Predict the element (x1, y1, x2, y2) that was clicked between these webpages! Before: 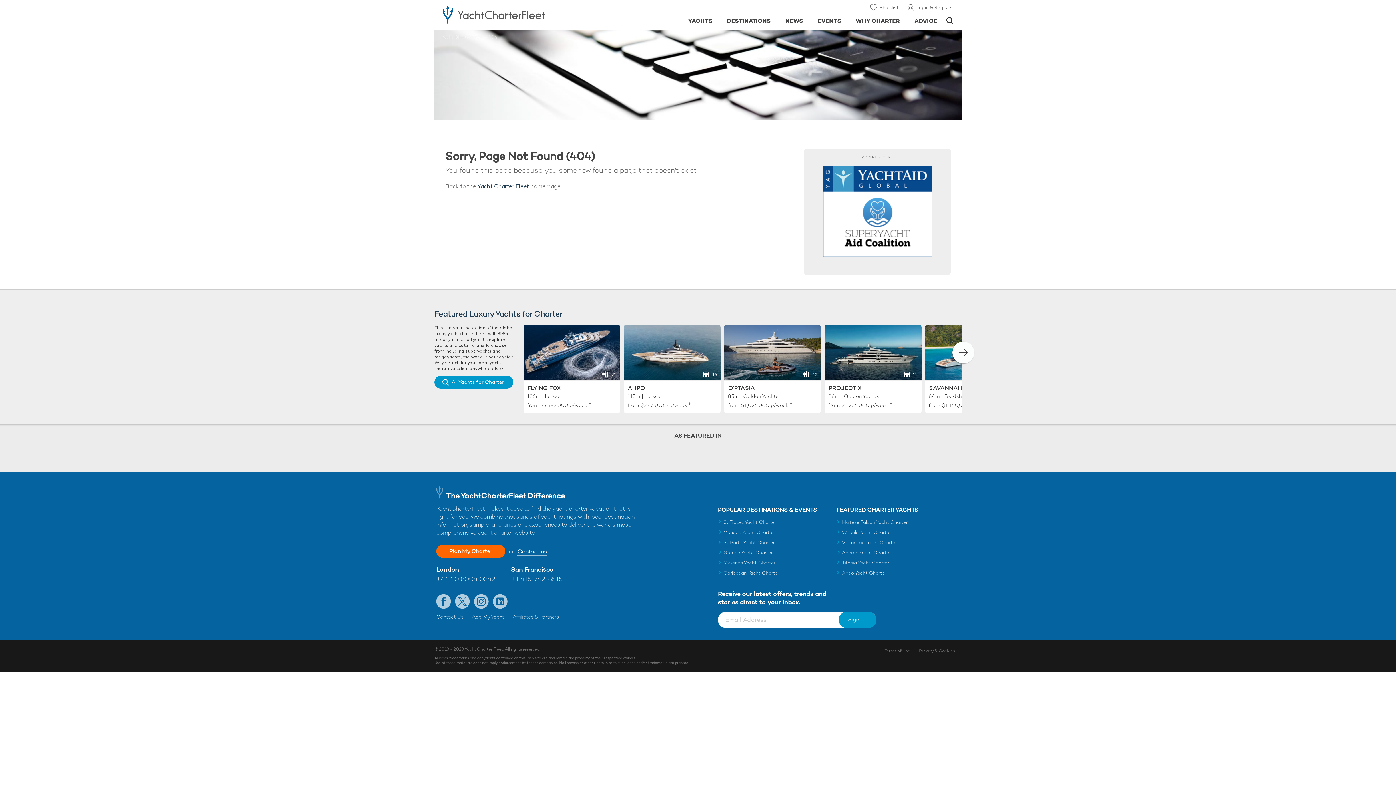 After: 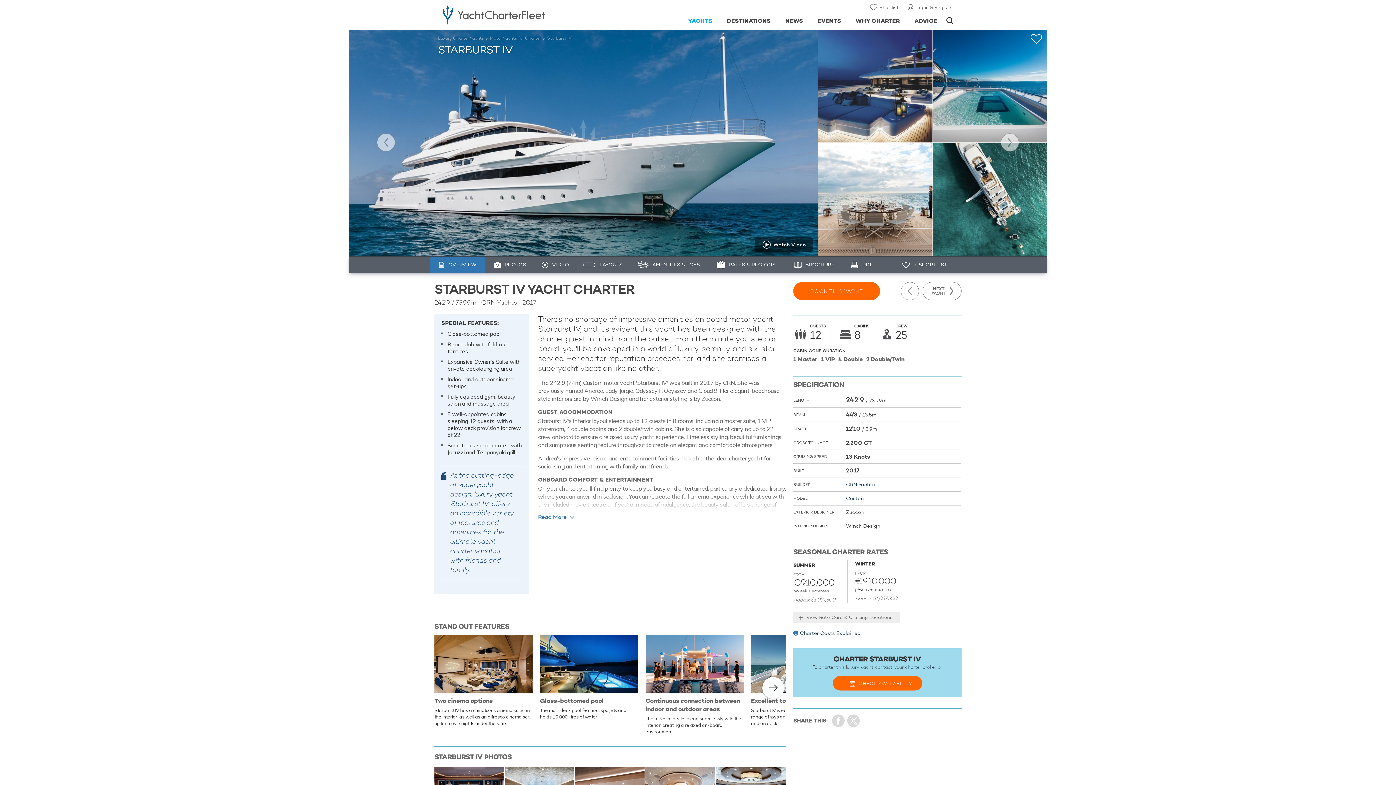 Action: label: Andrea Yacht Charter bbox: (836, 549, 891, 559)